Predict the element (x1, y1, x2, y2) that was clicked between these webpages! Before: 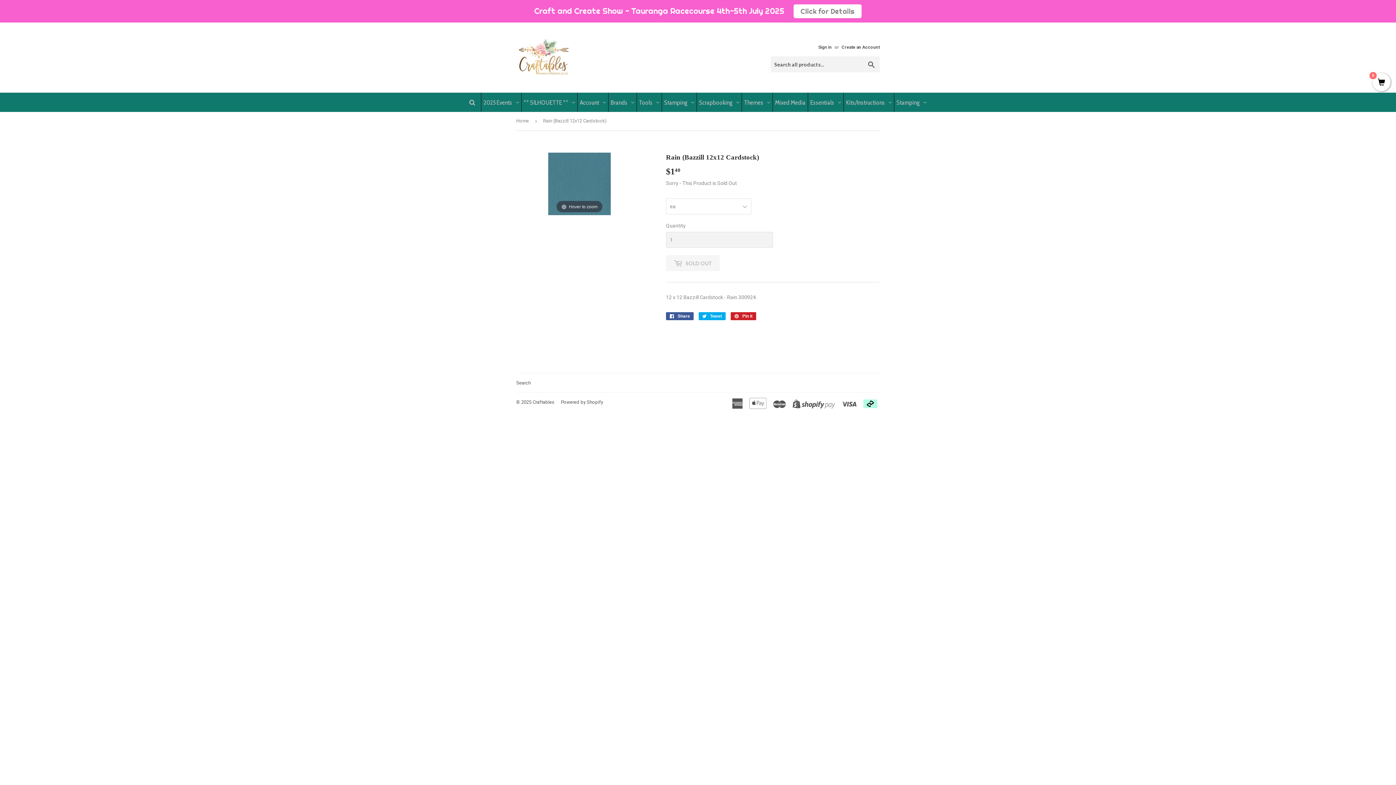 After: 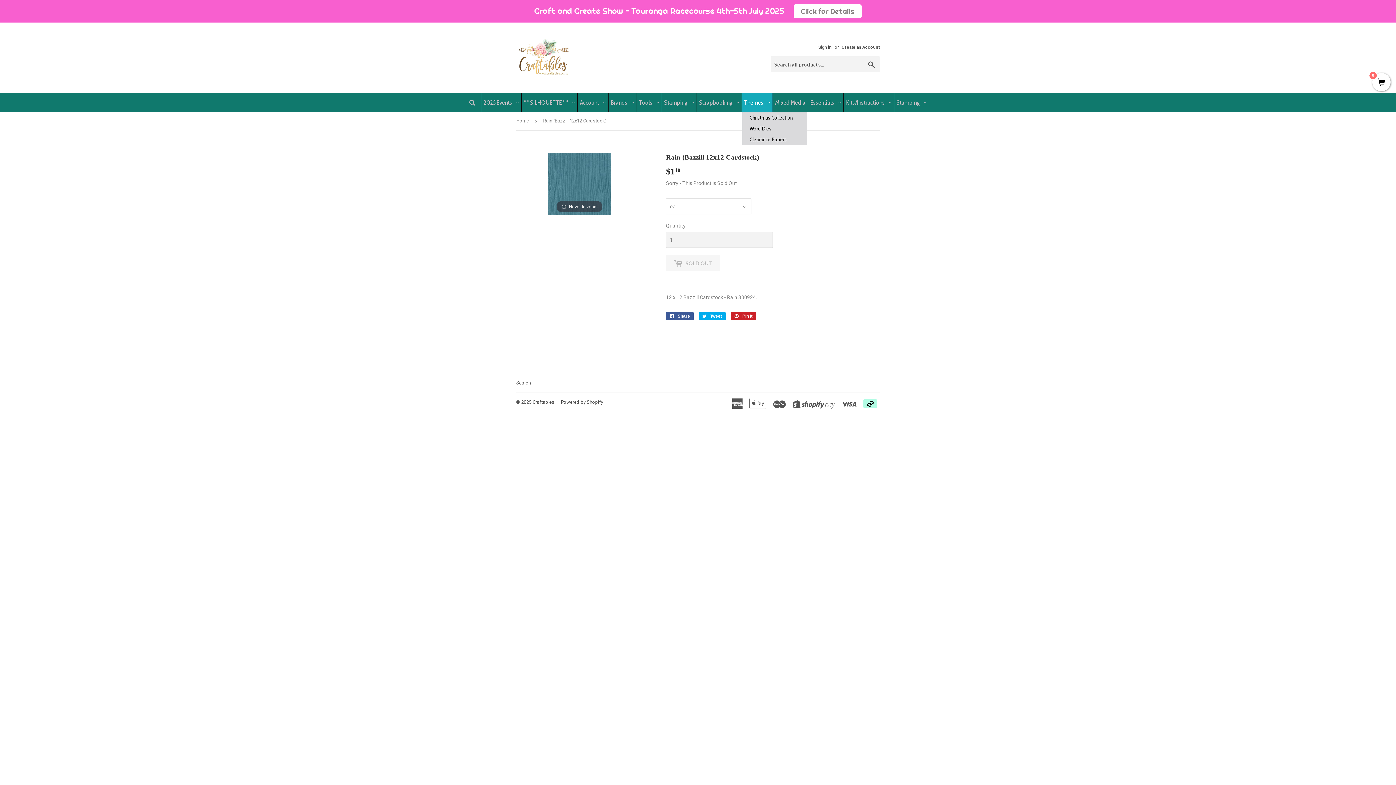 Action: bbox: (742, 92, 772, 112) label: Themes